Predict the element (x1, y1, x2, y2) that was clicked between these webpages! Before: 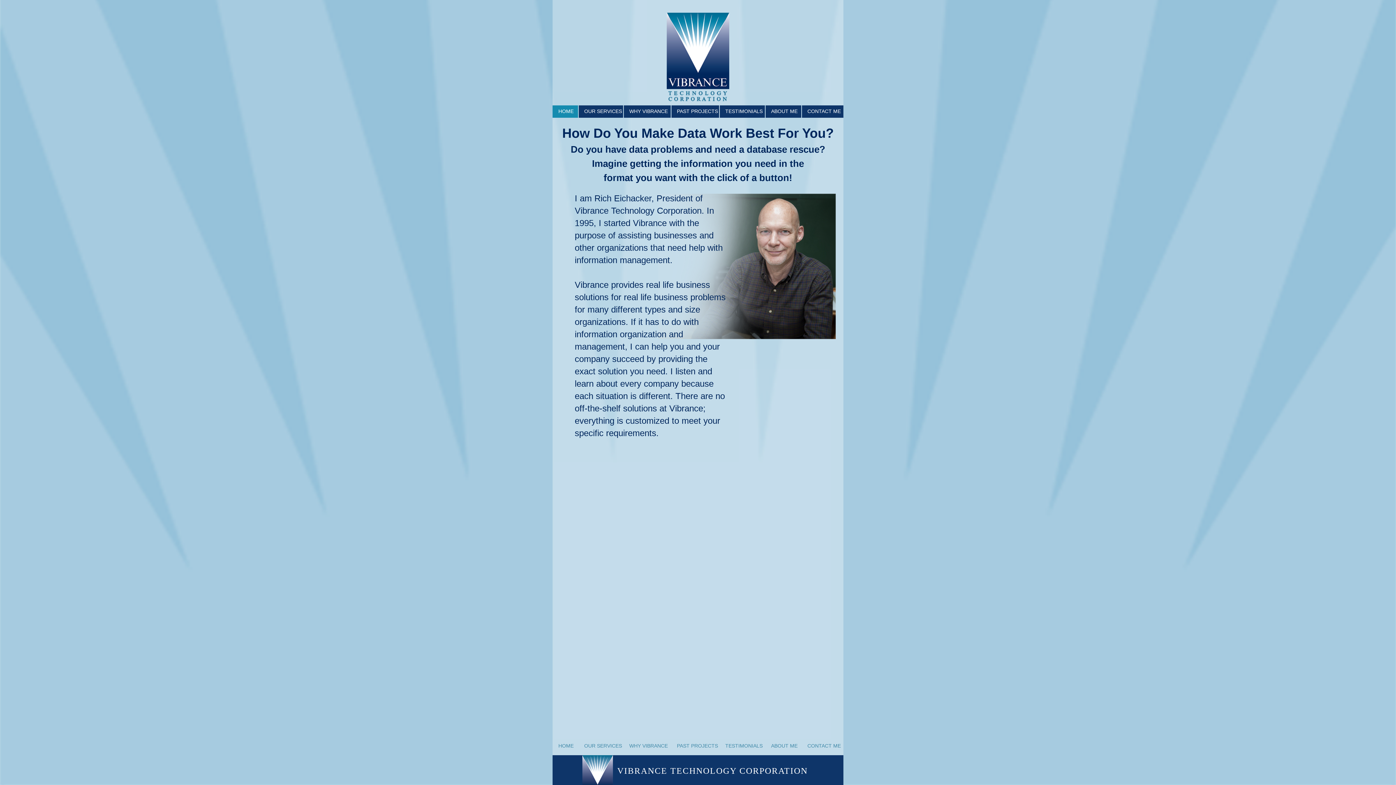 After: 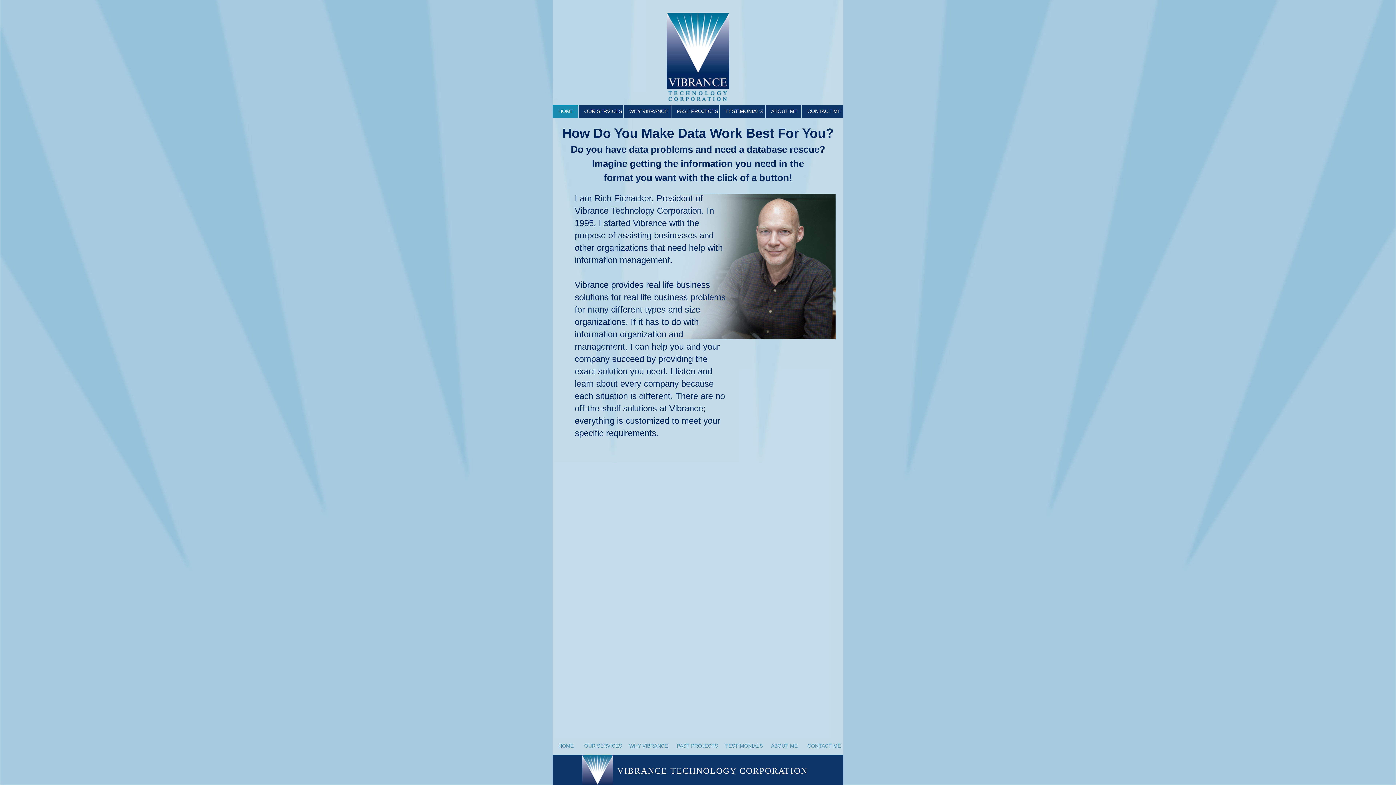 Action: bbox: (552, 105, 578, 117) label: HOME